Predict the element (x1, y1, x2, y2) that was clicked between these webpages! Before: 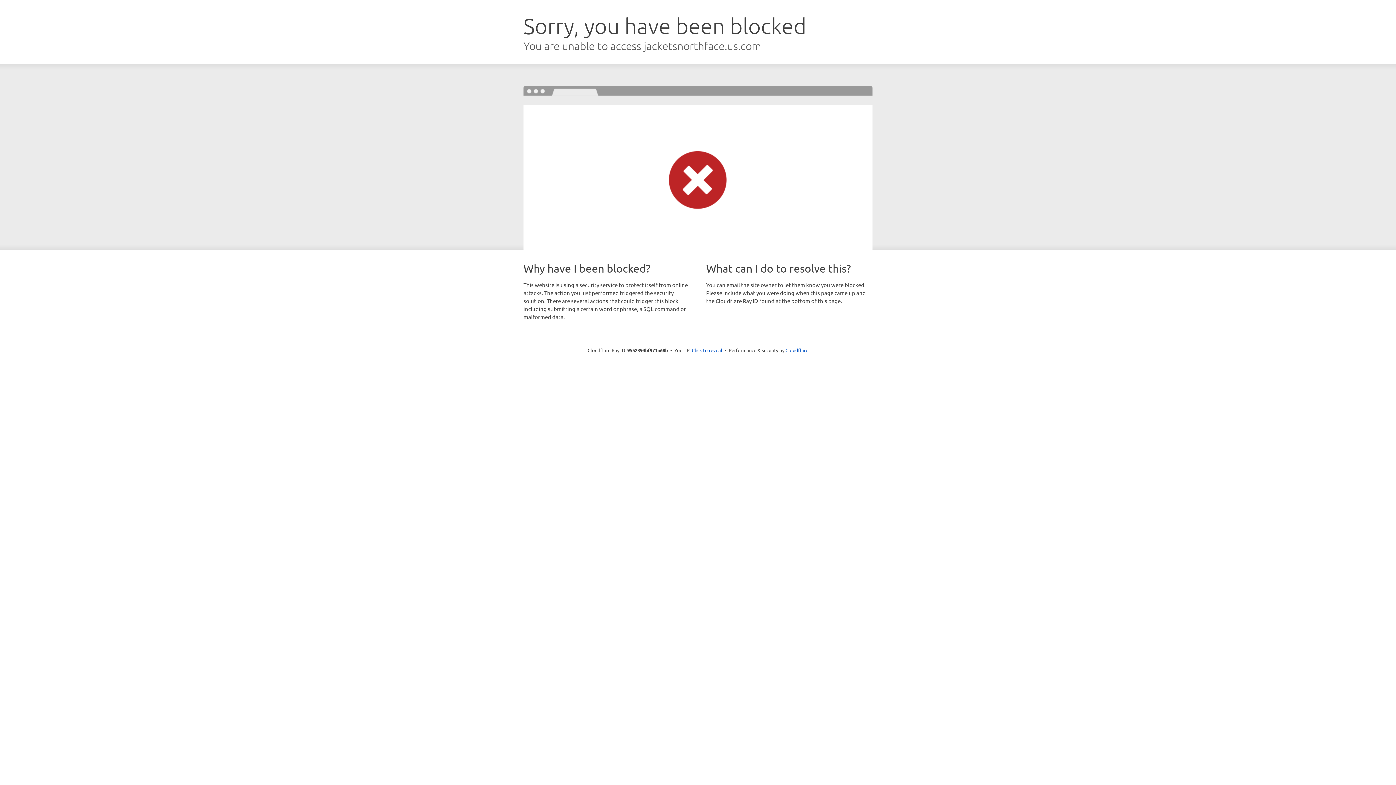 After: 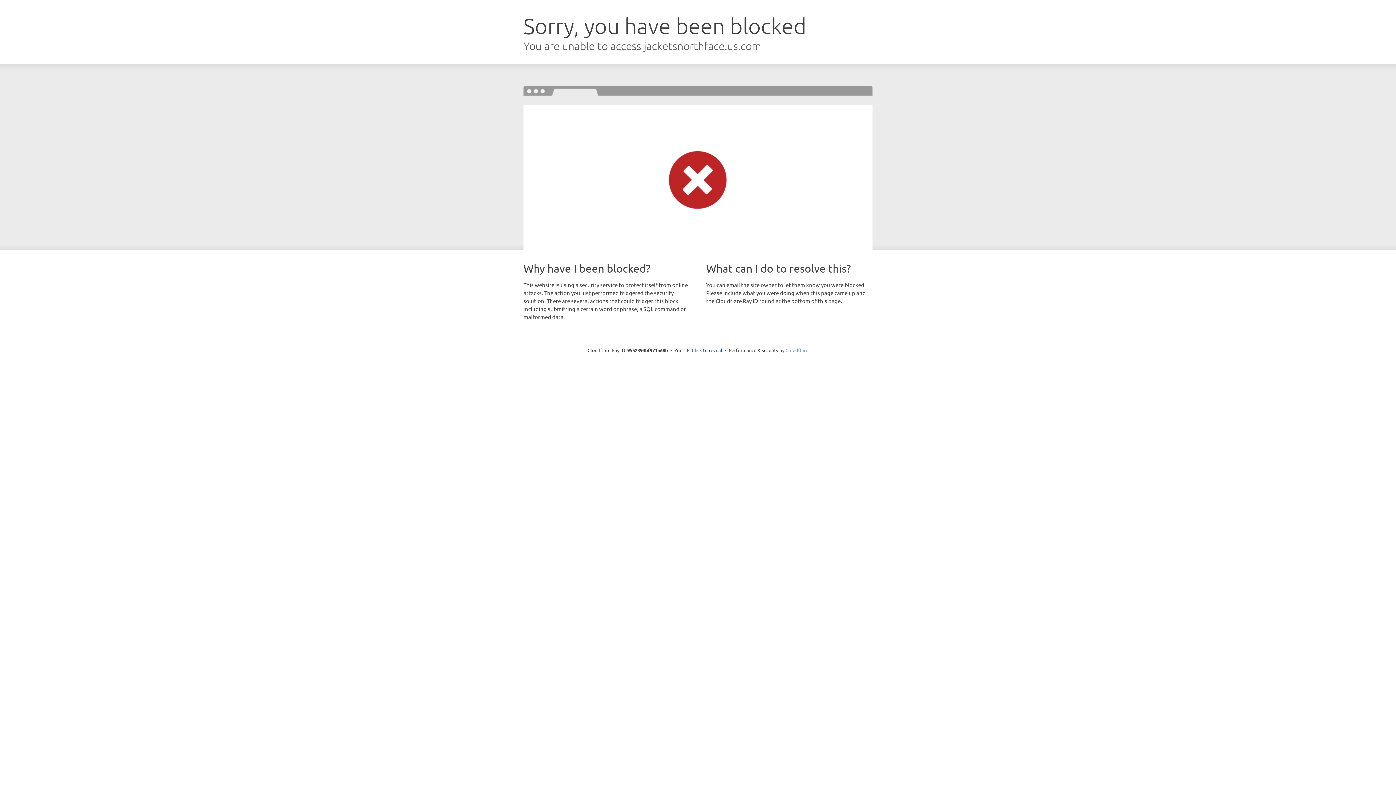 Action: bbox: (785, 347, 808, 353) label: Cloudflare